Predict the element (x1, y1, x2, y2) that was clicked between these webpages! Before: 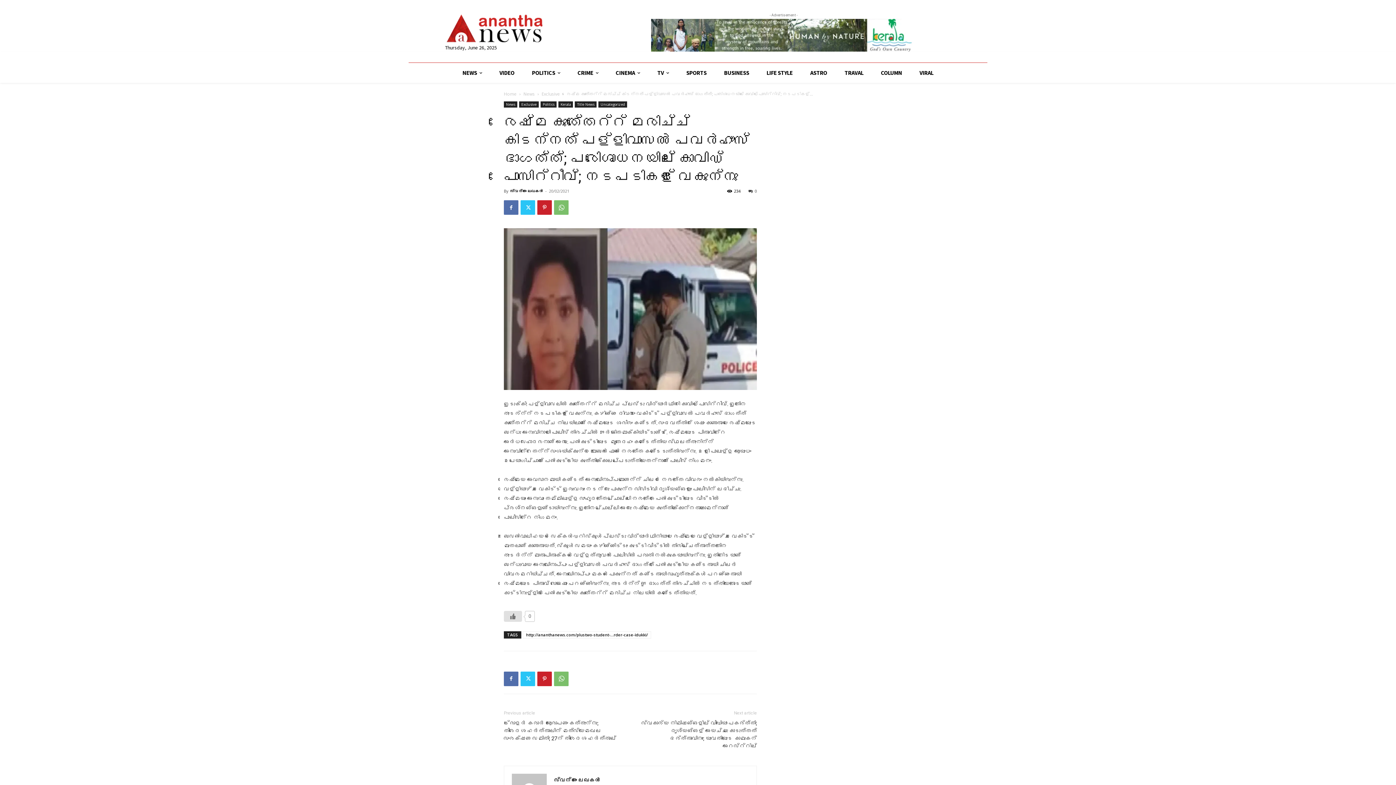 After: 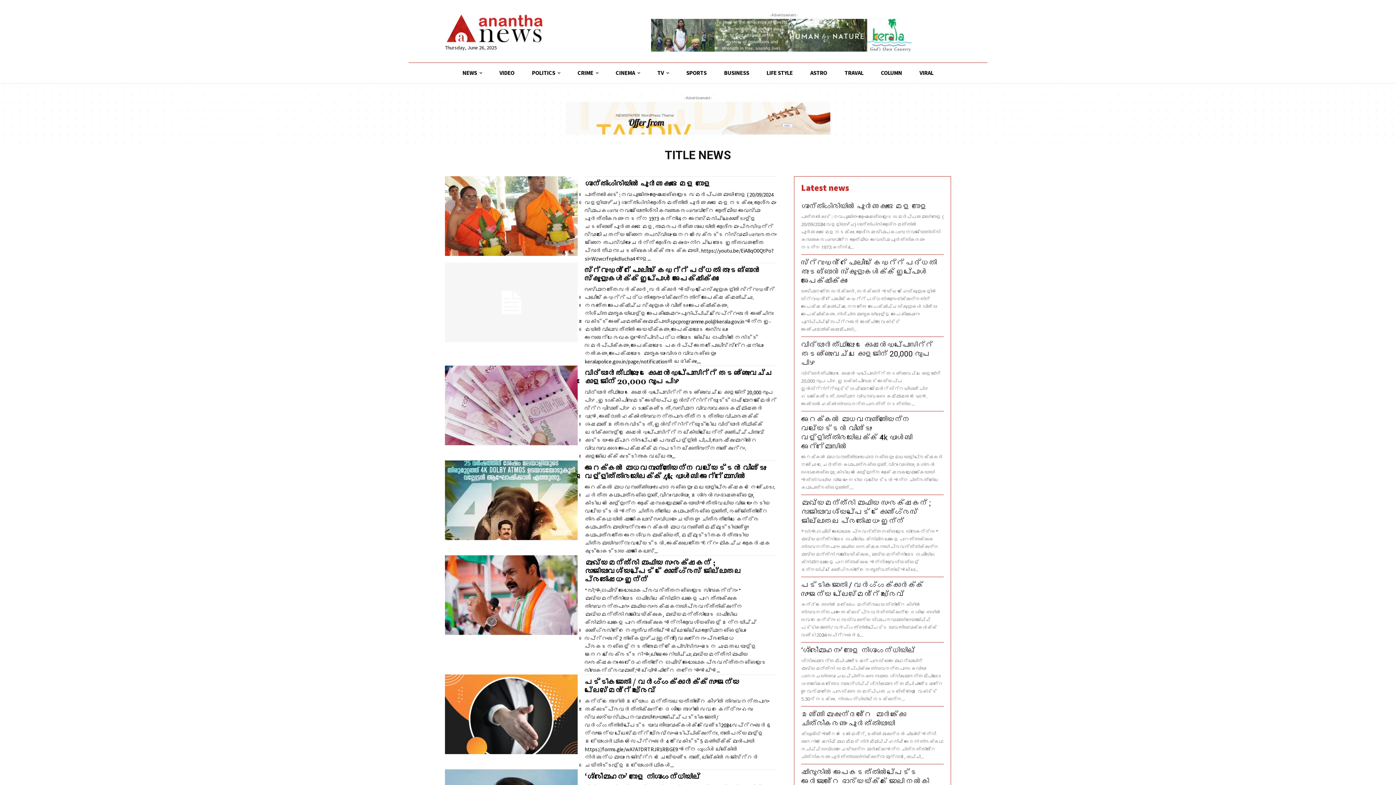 Action: bbox: (574, 101, 596, 107) label: Title News